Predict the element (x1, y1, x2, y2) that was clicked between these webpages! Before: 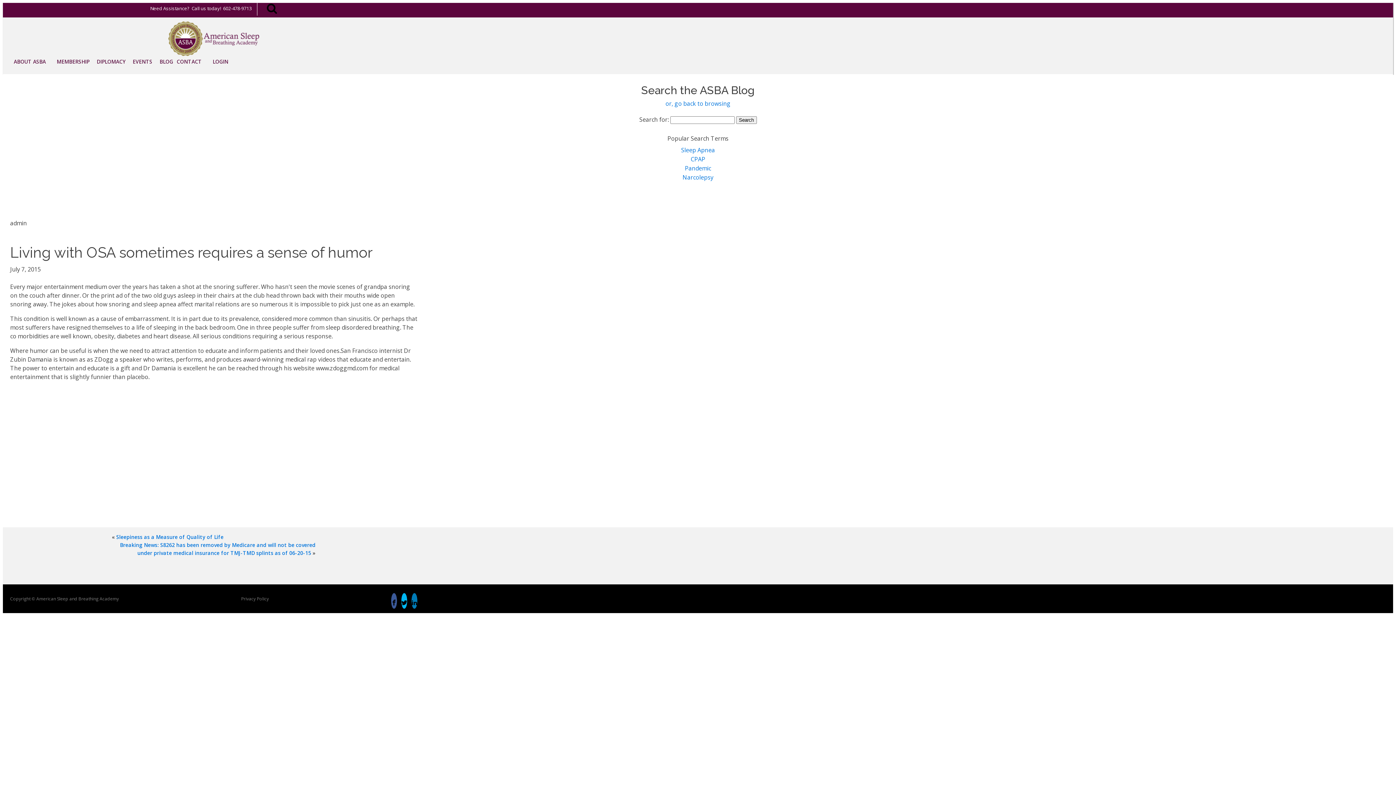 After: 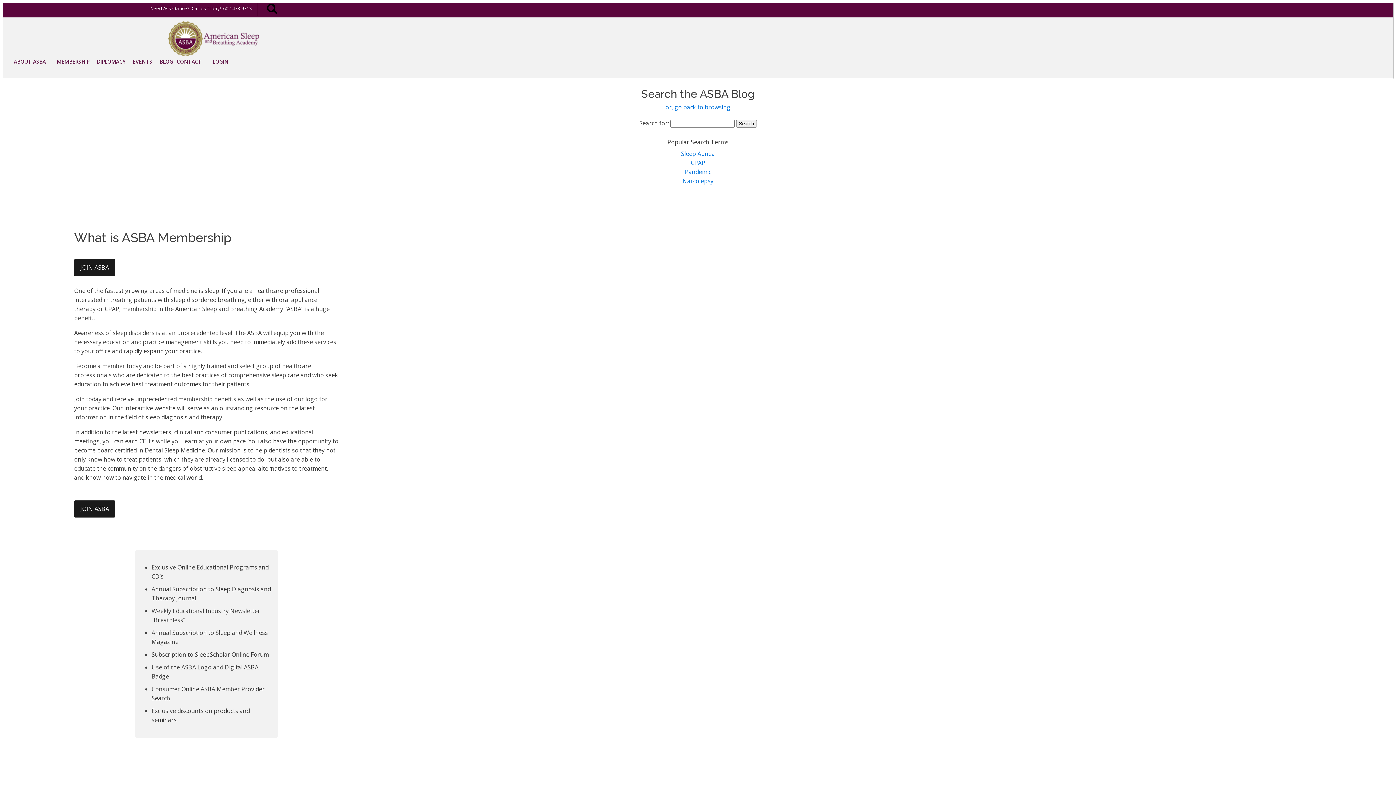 Action: label: MEMBERSHIP bbox: (49, 56, 96, 67)